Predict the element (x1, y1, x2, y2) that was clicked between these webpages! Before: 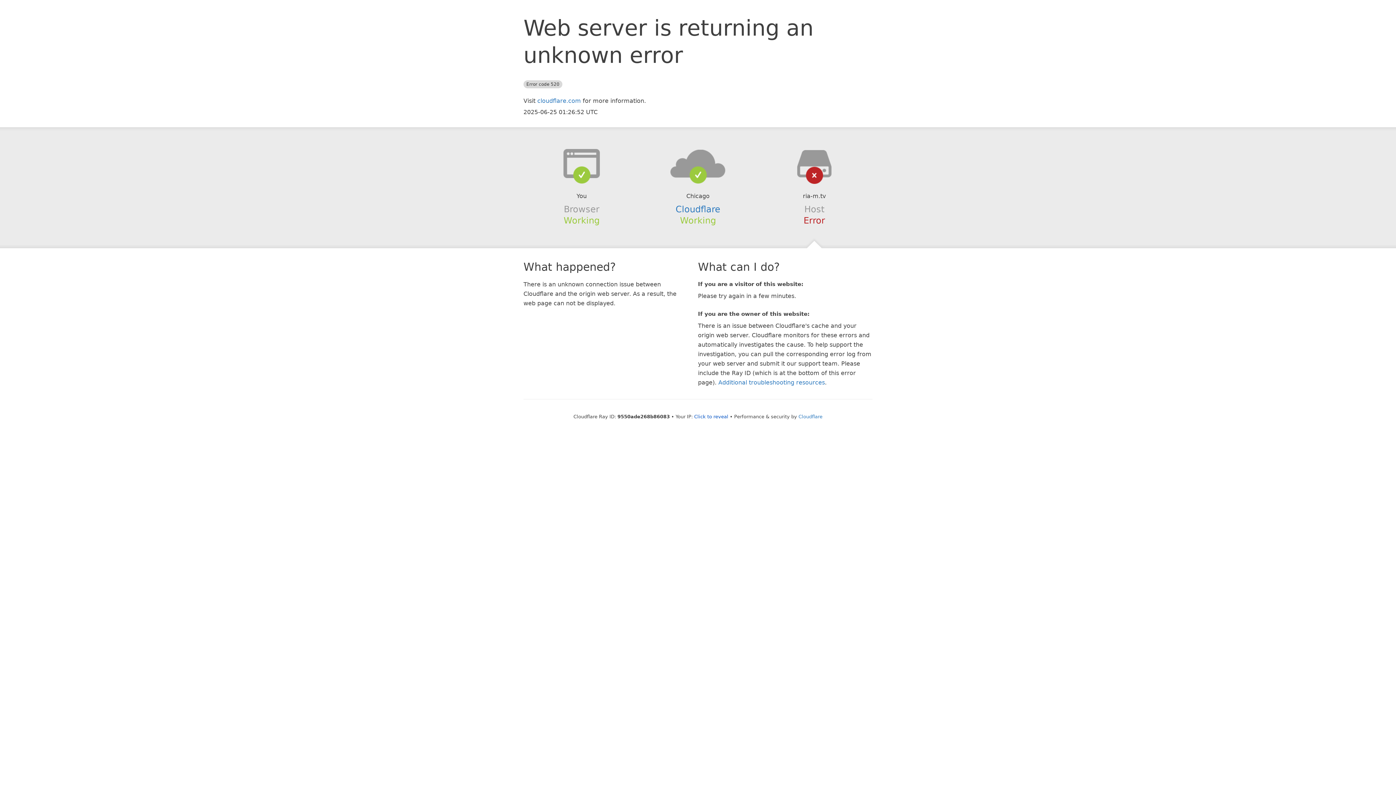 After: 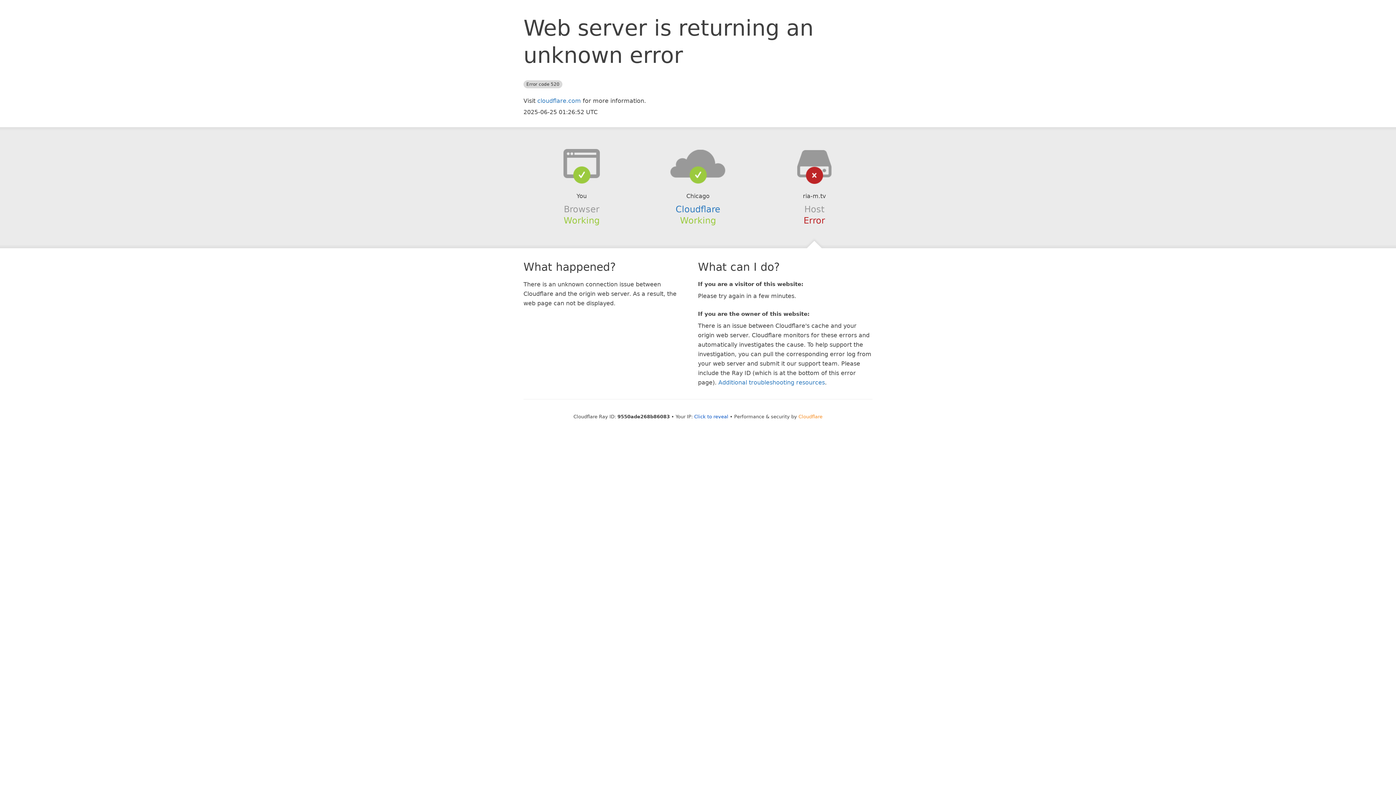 Action: bbox: (798, 414, 822, 419) label: Cloudflare